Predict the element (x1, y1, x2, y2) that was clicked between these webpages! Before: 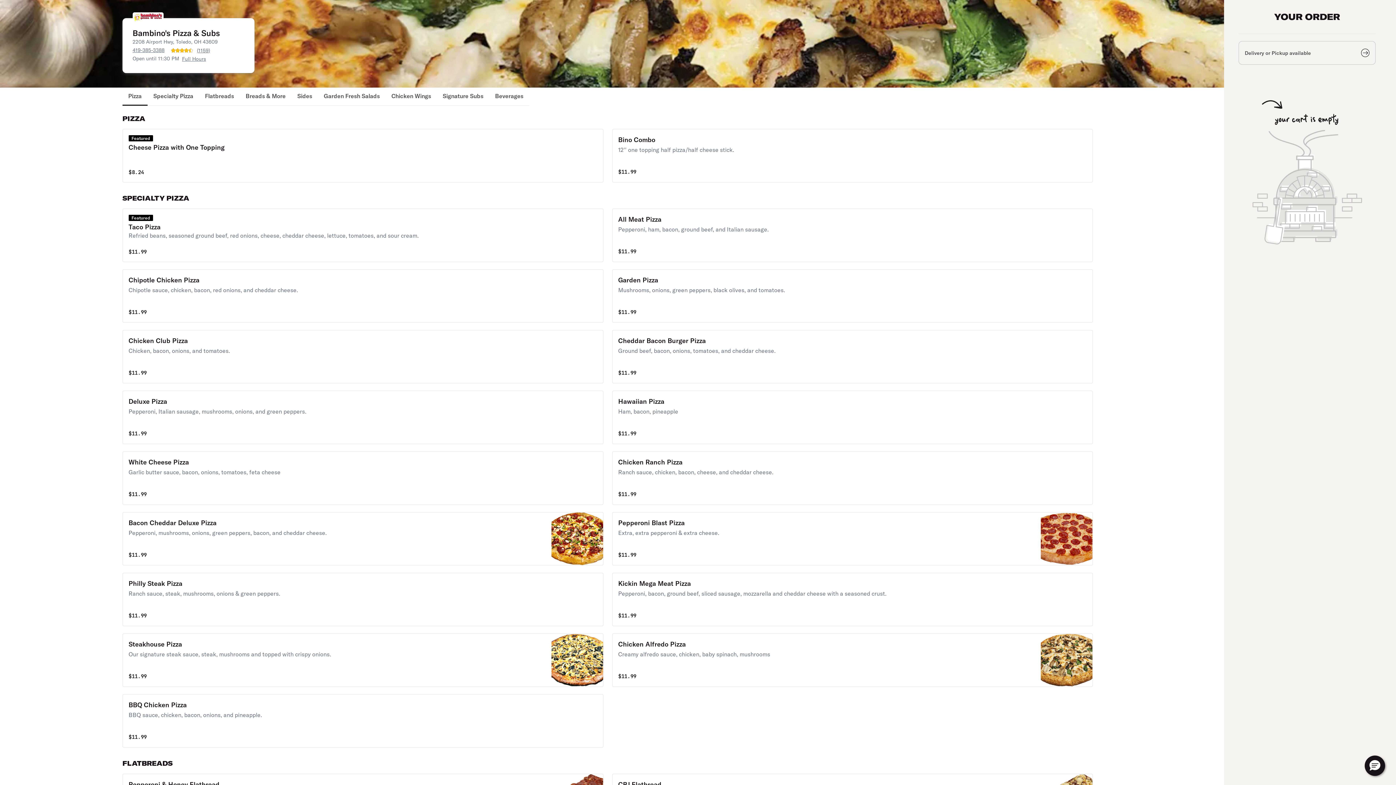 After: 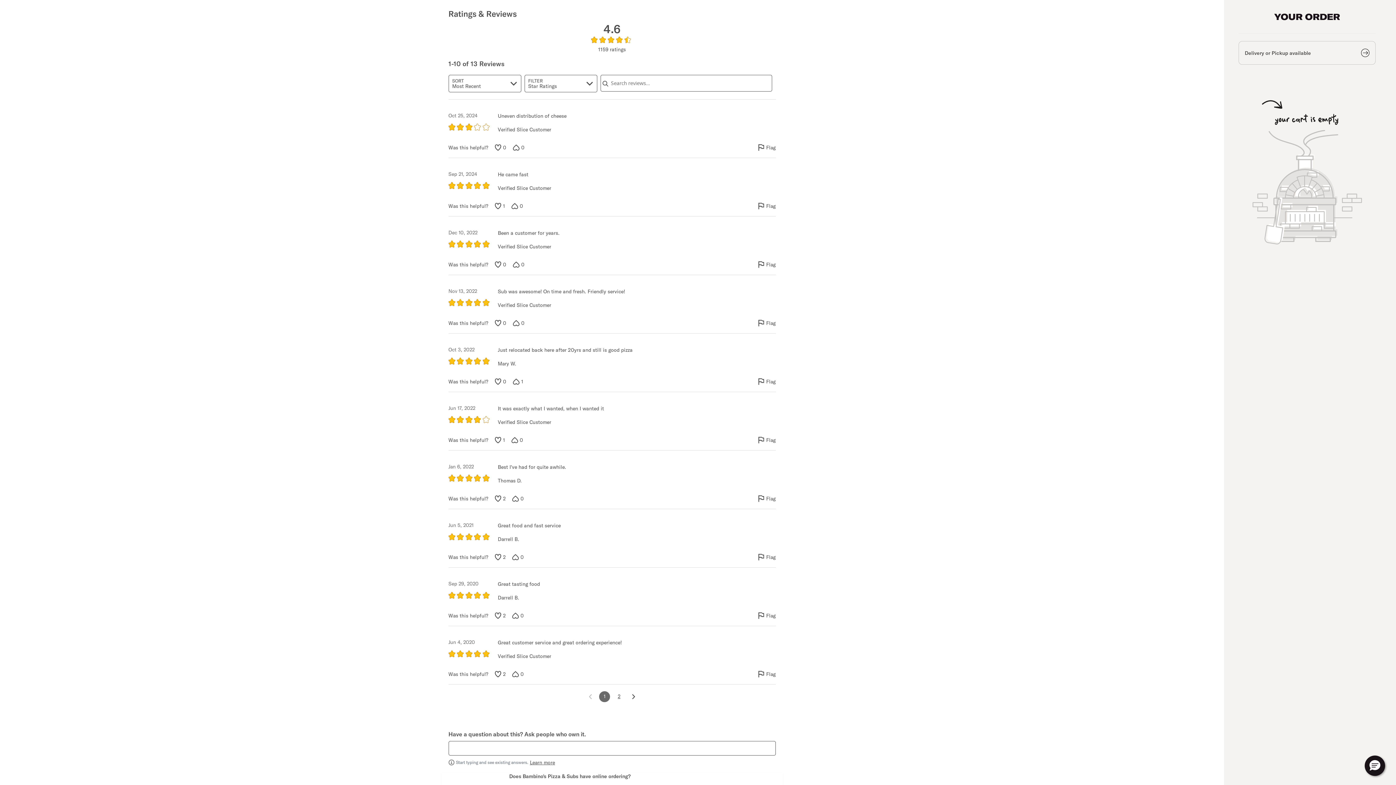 Action: label: (1159) bbox: (196, 47, 210, 53)